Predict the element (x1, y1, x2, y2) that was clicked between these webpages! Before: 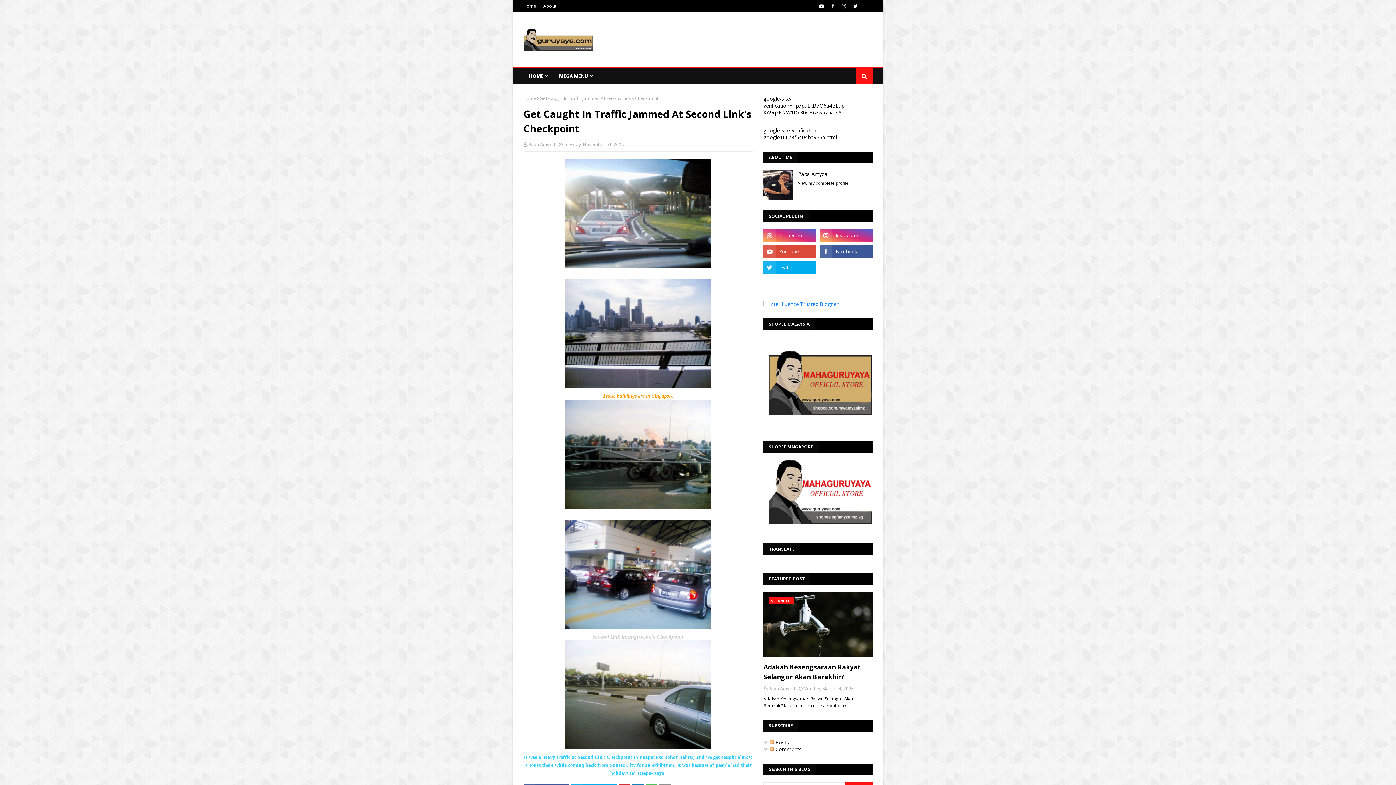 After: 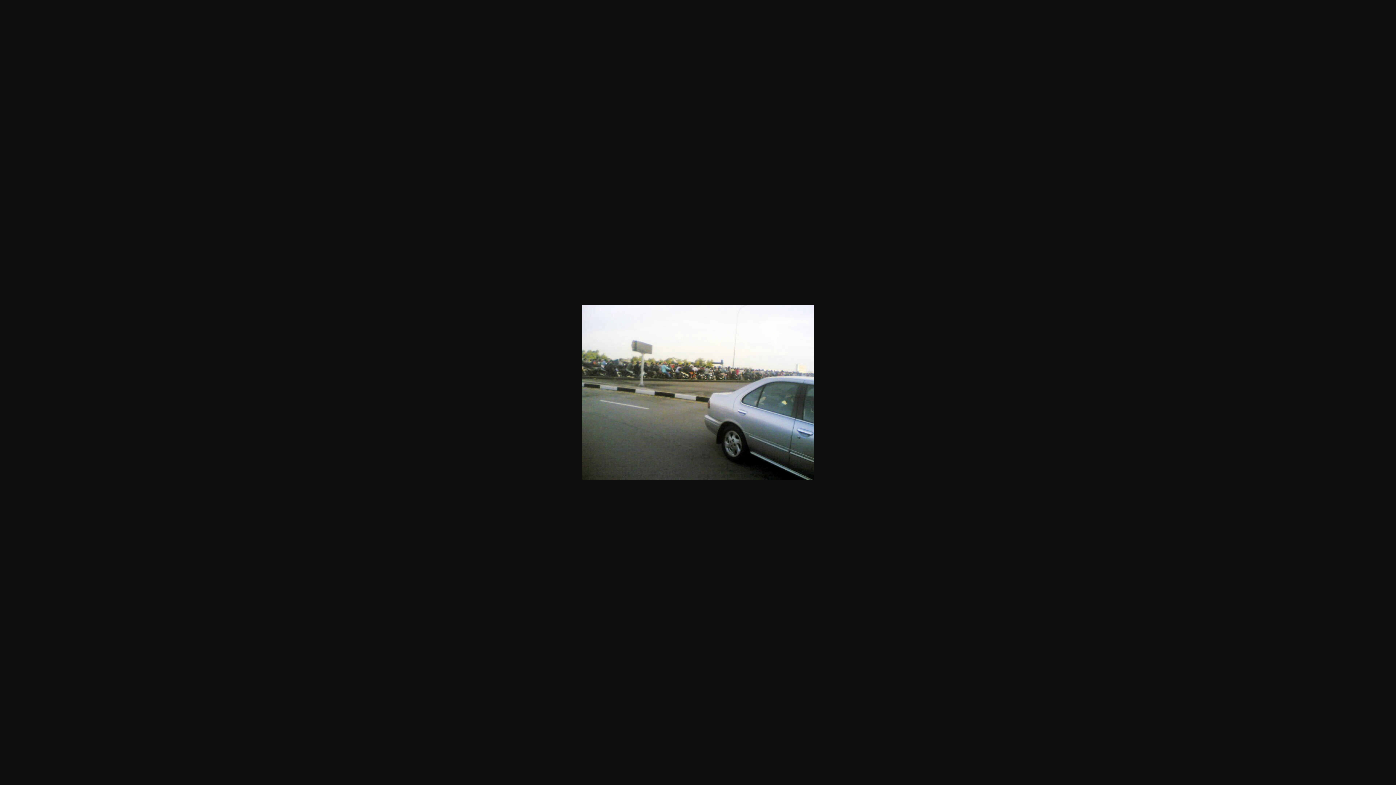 Action: bbox: (523, 640, 752, 749)